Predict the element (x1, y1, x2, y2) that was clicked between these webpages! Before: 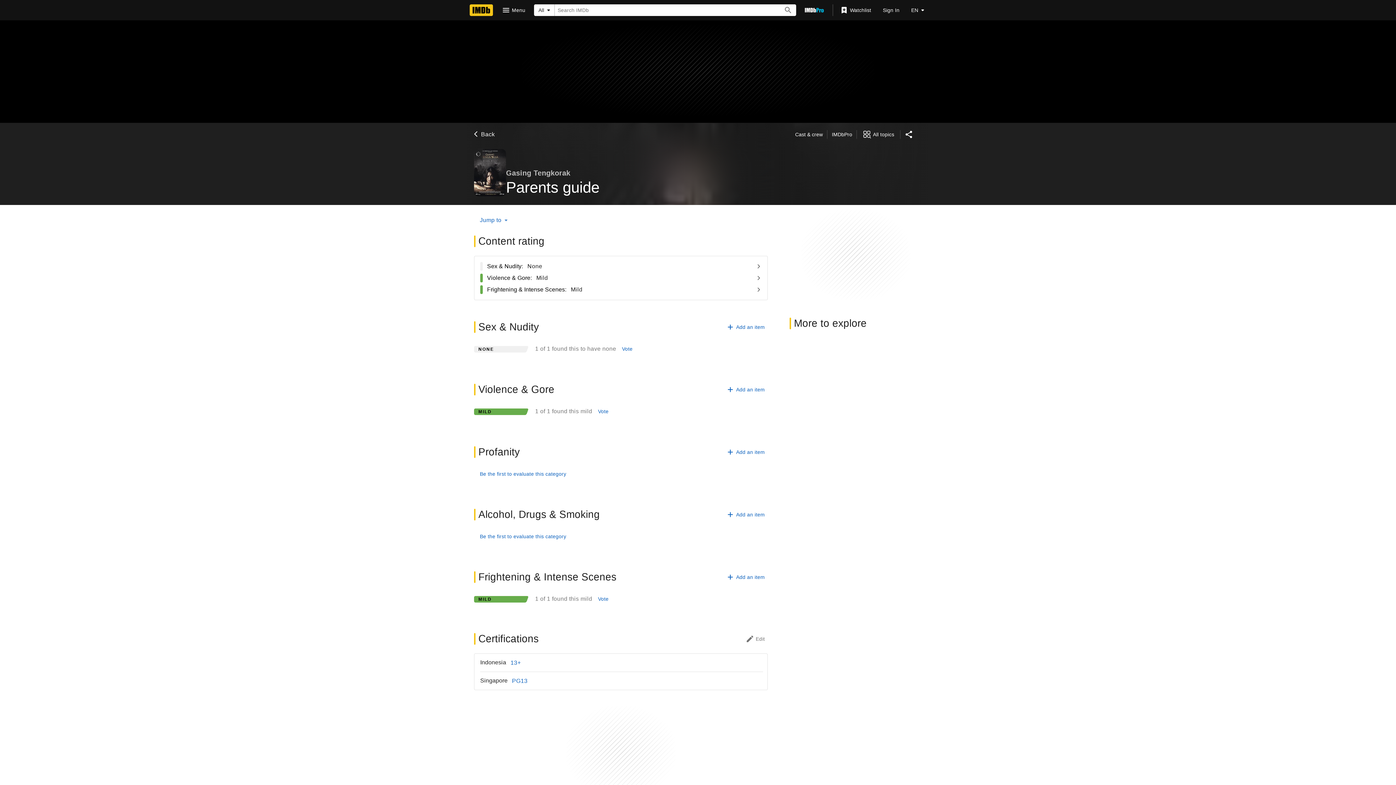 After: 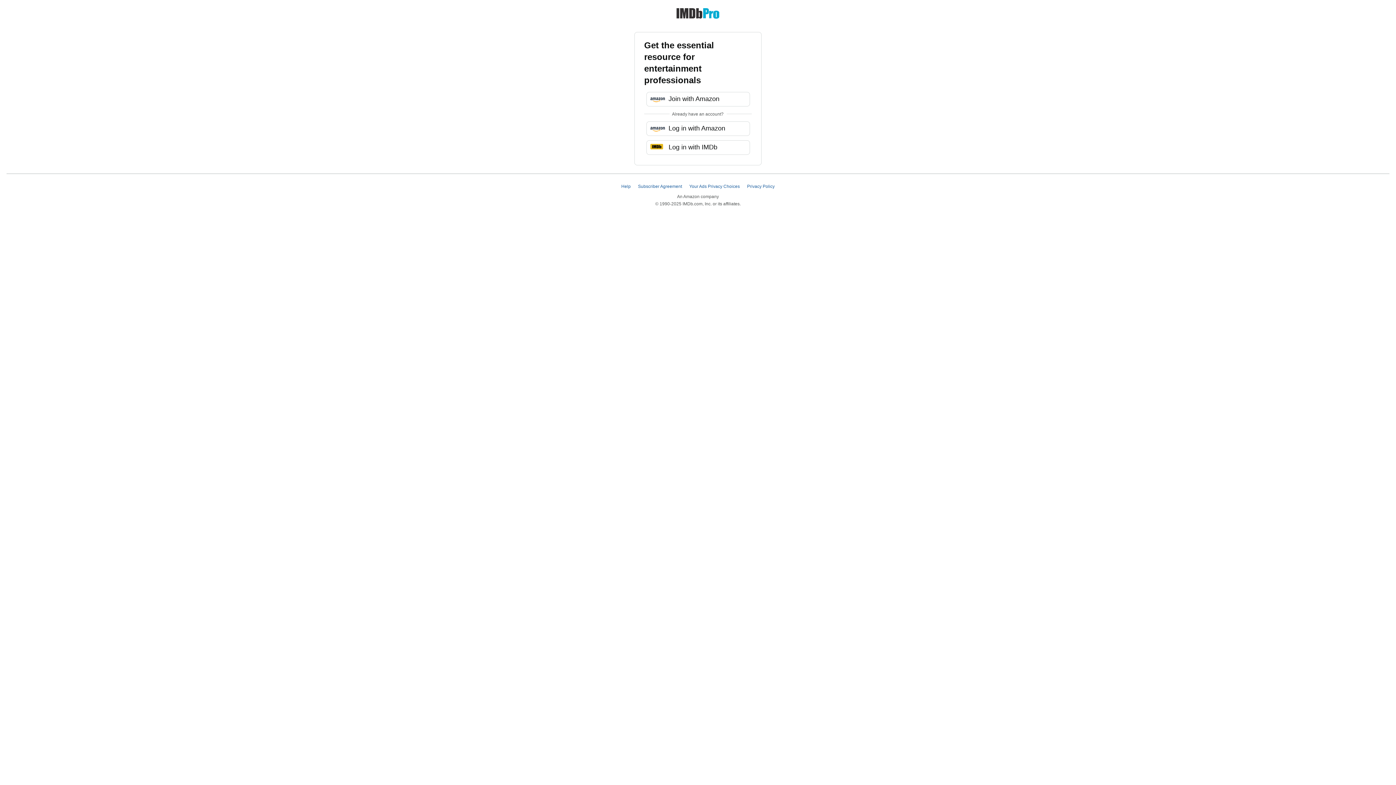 Action: bbox: (799, 3, 829, 16) label: Go To IMDb Pro